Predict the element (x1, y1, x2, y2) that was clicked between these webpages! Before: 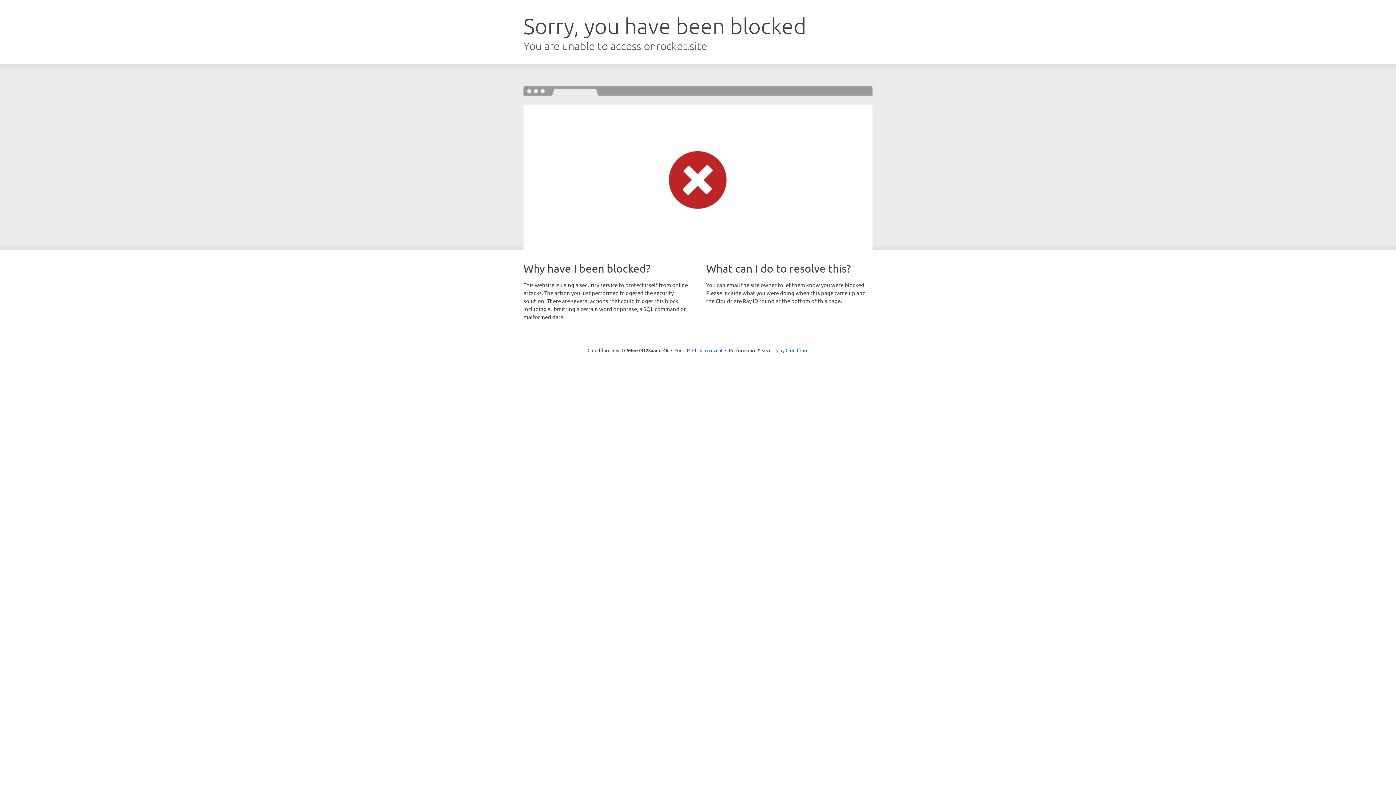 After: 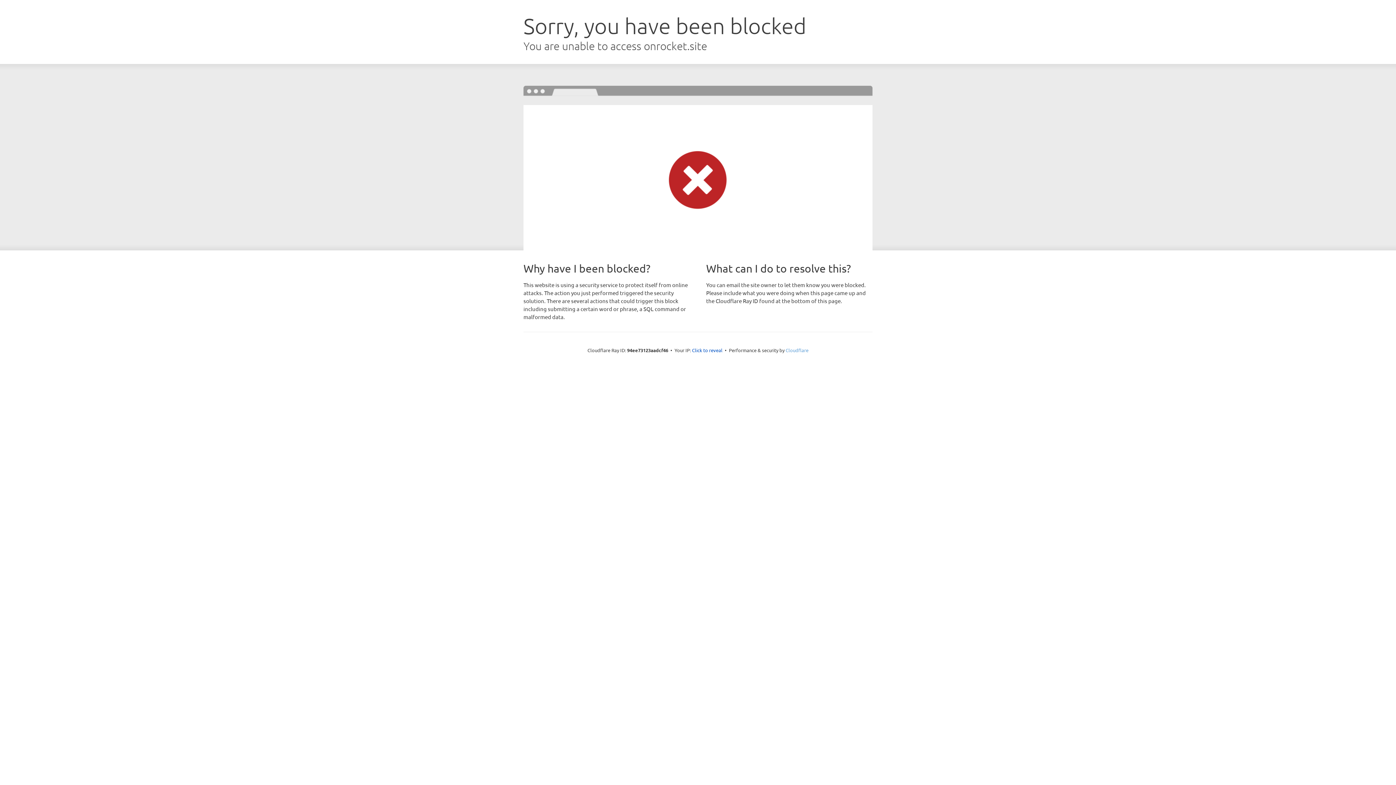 Action: bbox: (785, 347, 808, 353) label: Cloudflare